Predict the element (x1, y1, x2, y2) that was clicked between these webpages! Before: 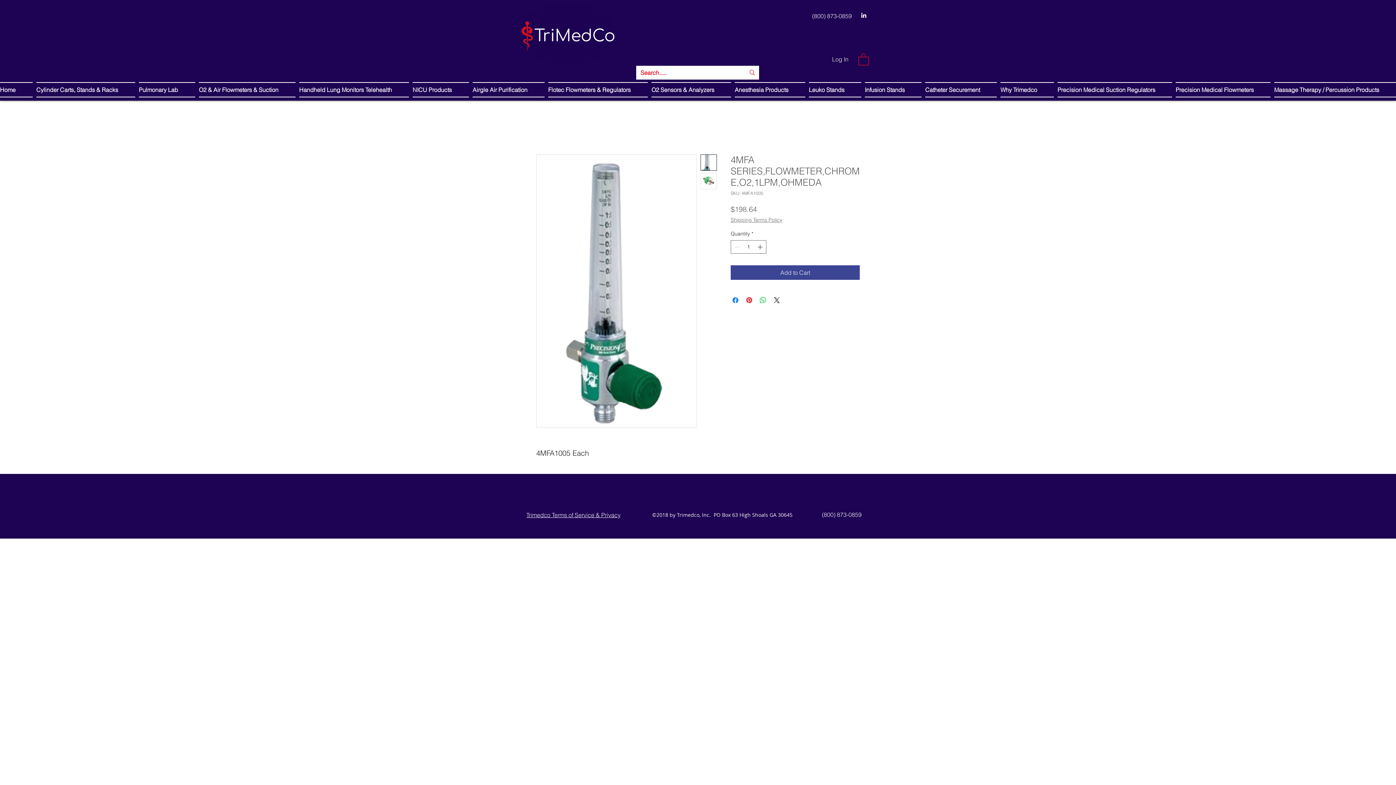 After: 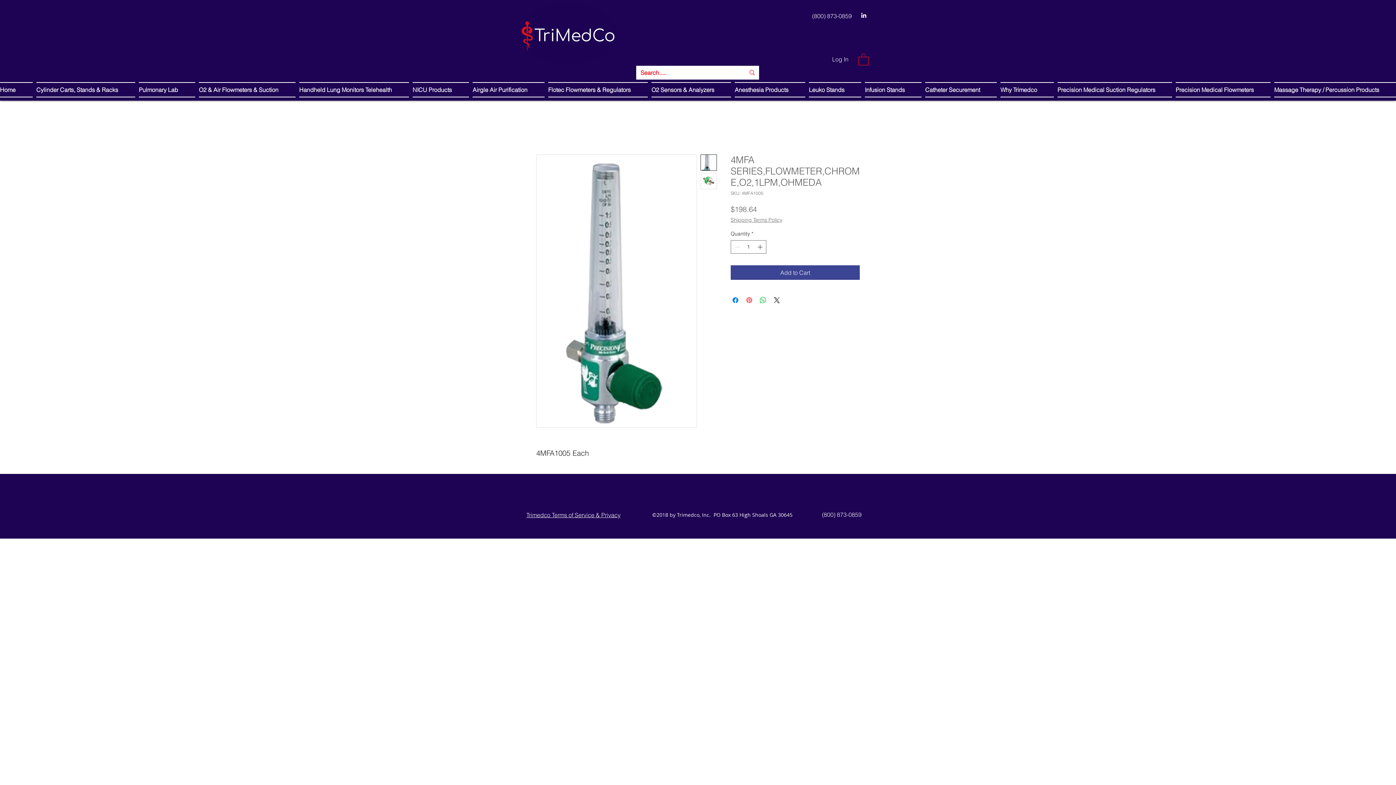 Action: bbox: (745, 295, 753, 304) label: Pin on Pinterest